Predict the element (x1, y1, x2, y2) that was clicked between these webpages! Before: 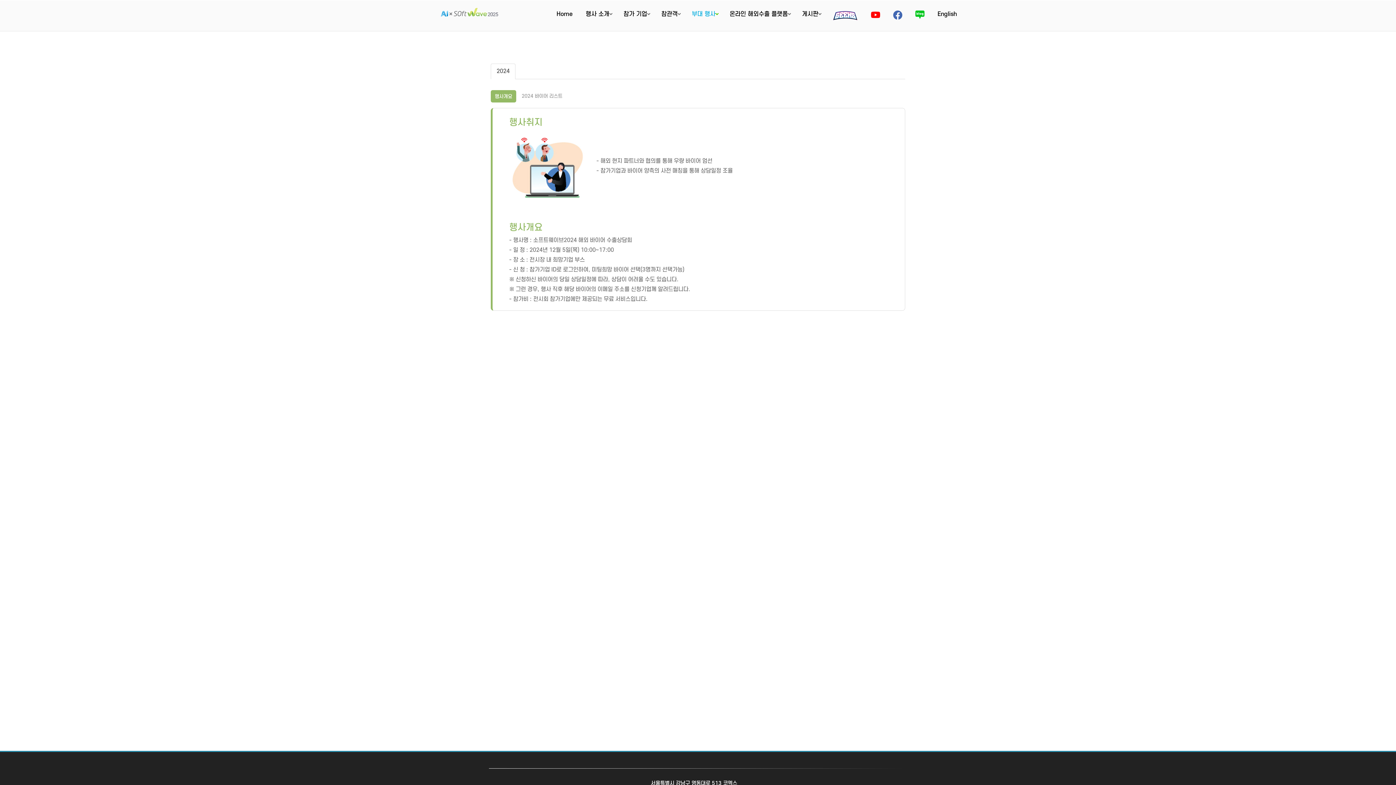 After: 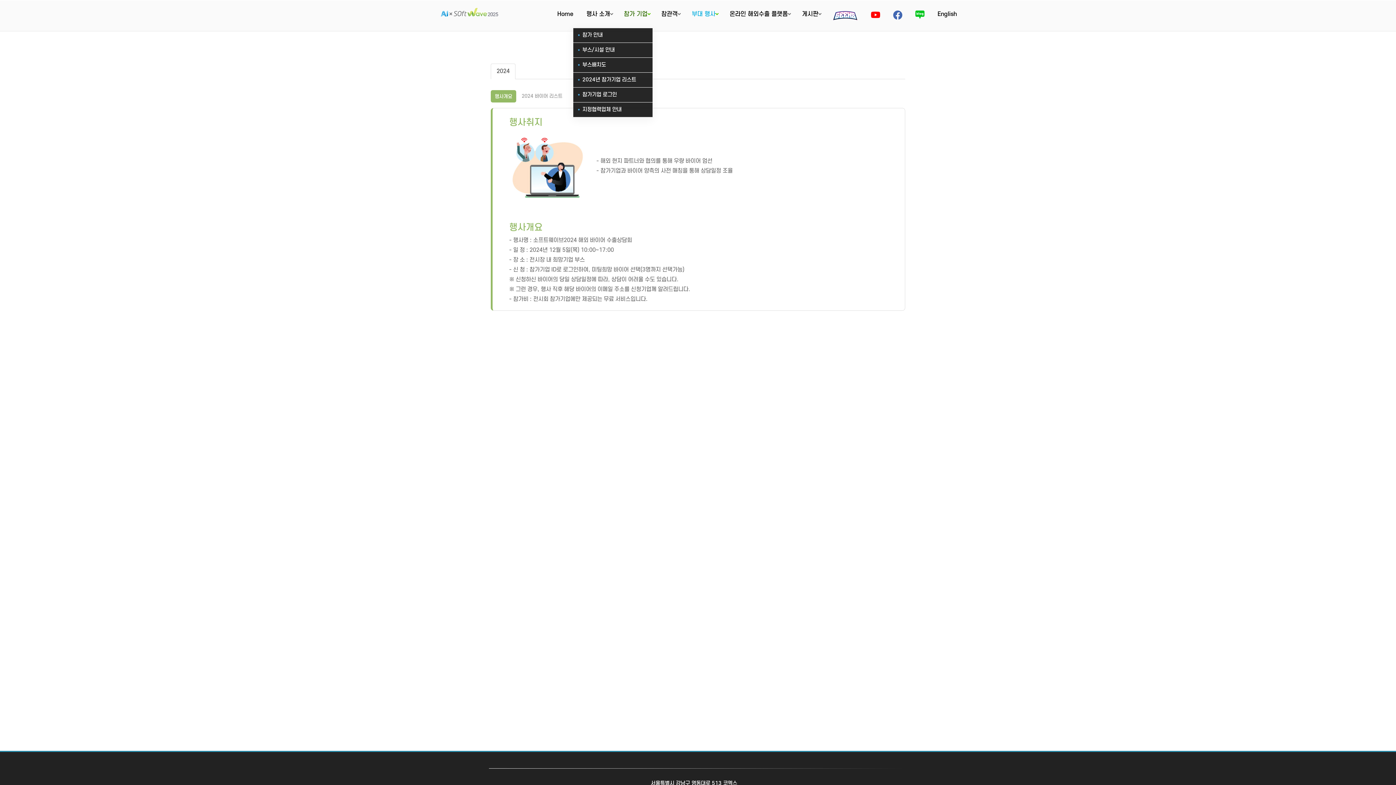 Action: label: 참가 기업 bbox: (618, 0, 653, 28)